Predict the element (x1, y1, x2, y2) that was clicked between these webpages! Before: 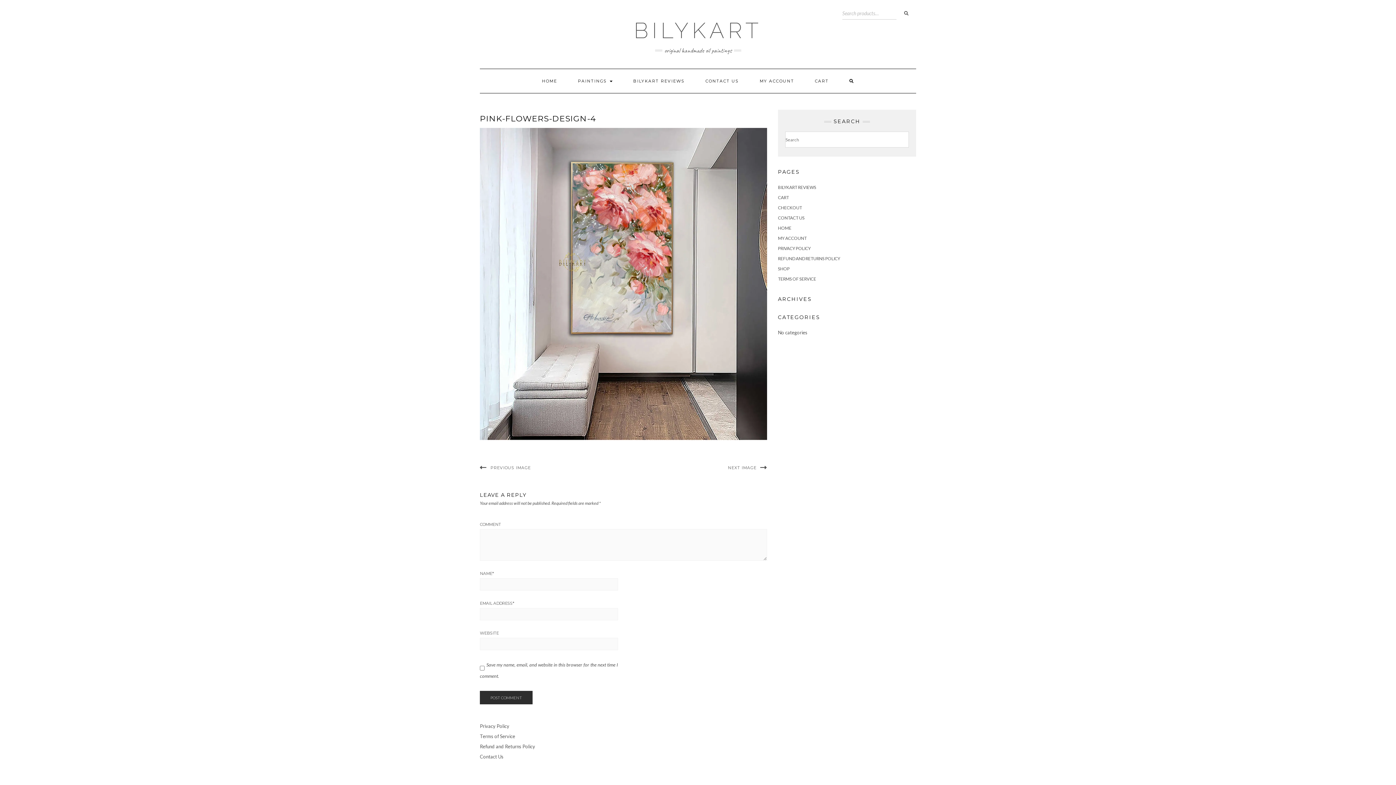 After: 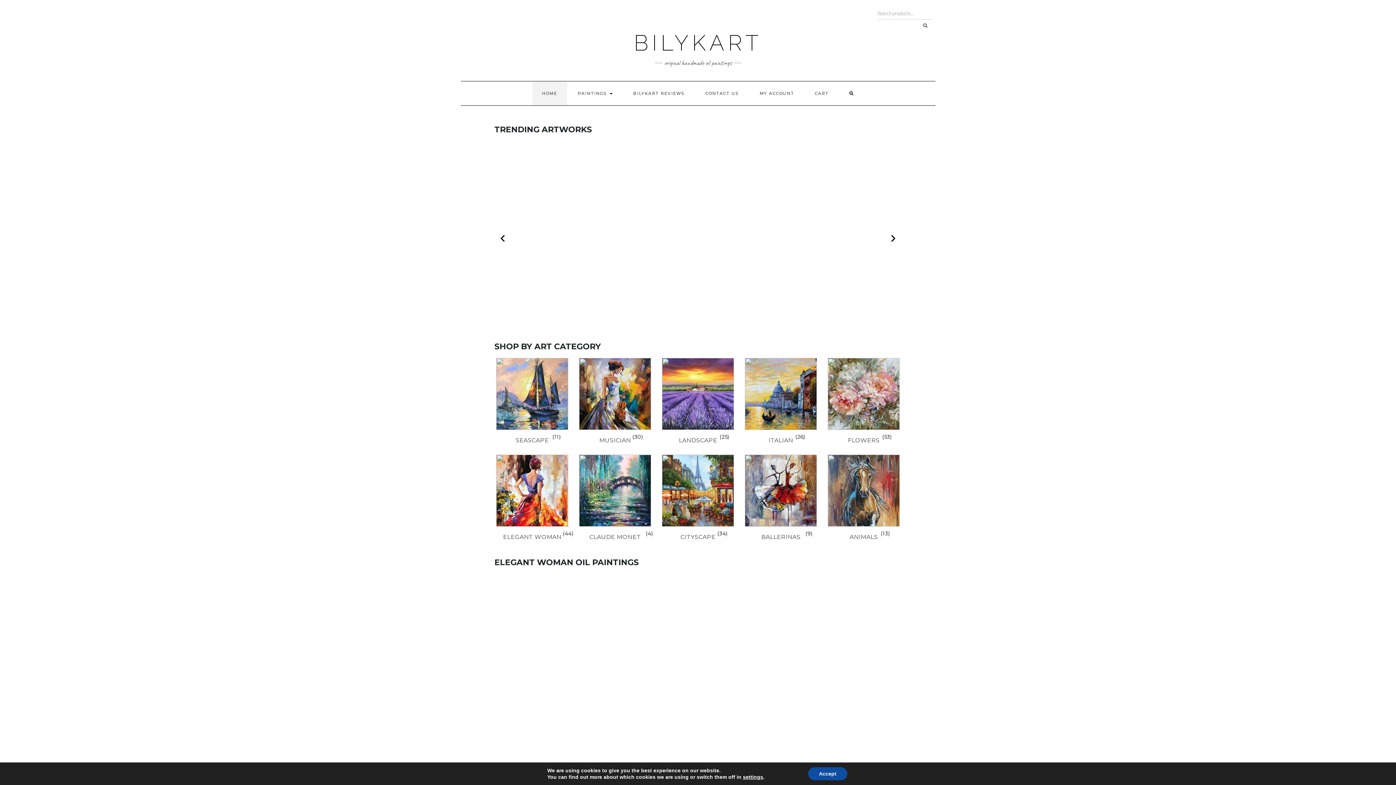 Action: label: HOME bbox: (778, 225, 791, 230)